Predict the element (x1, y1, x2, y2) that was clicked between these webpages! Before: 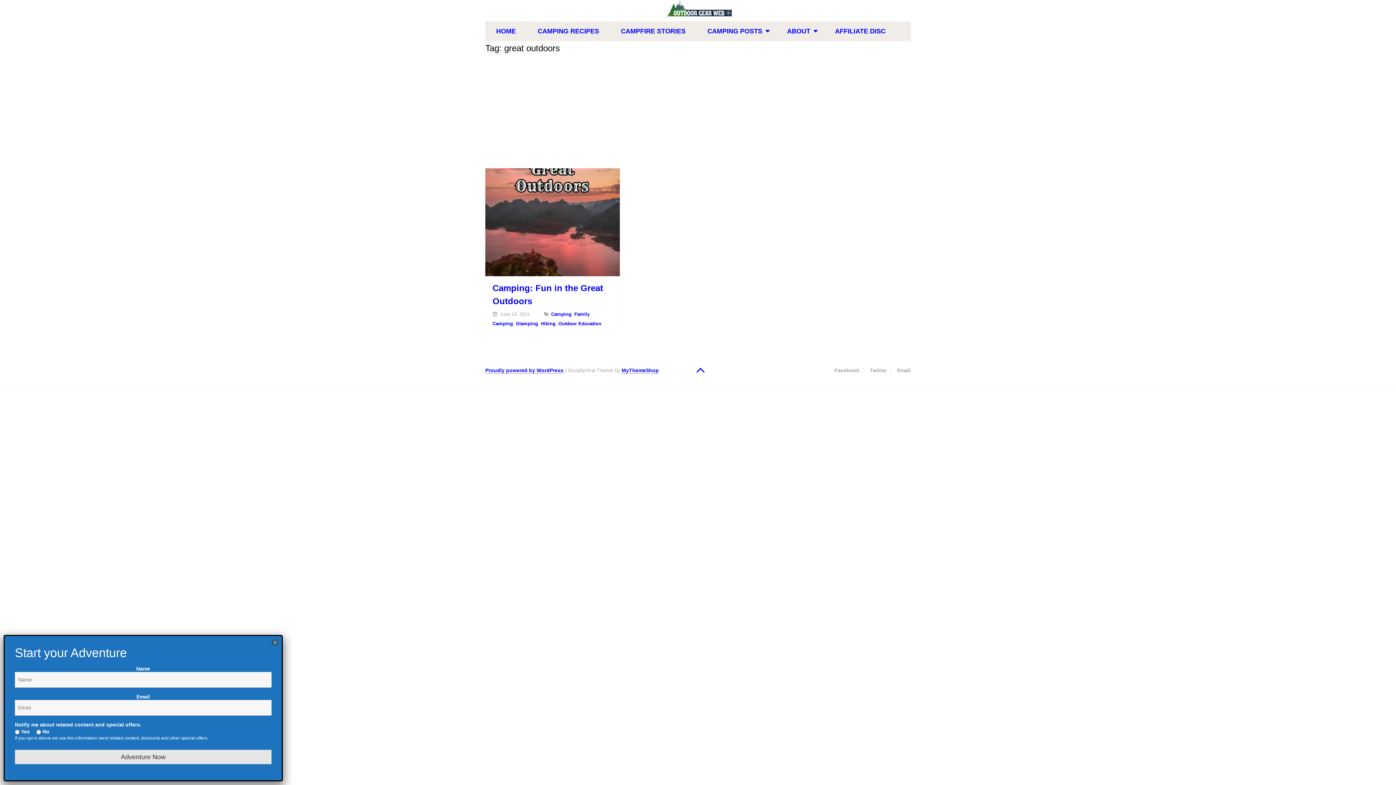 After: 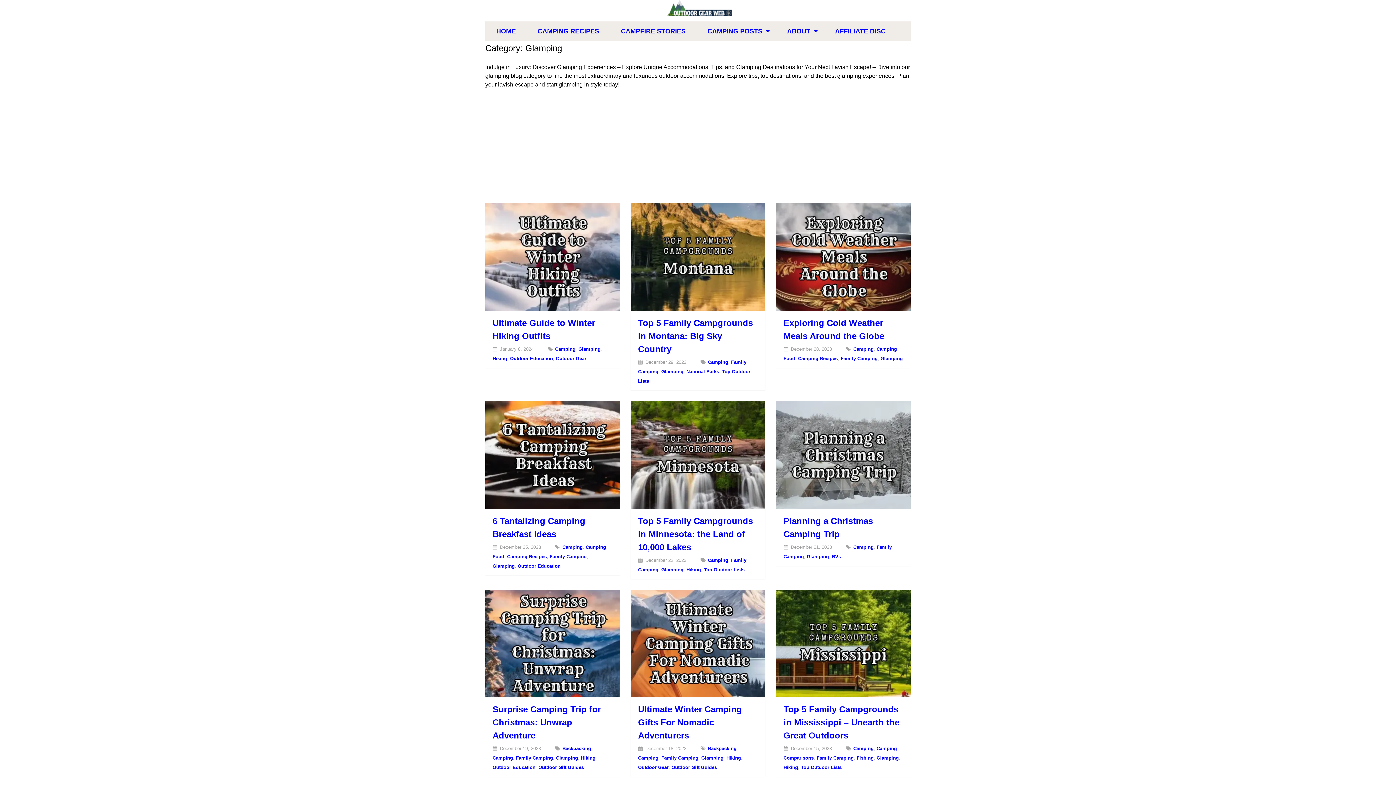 Action: label: Glamping bbox: (516, 321, 538, 326)